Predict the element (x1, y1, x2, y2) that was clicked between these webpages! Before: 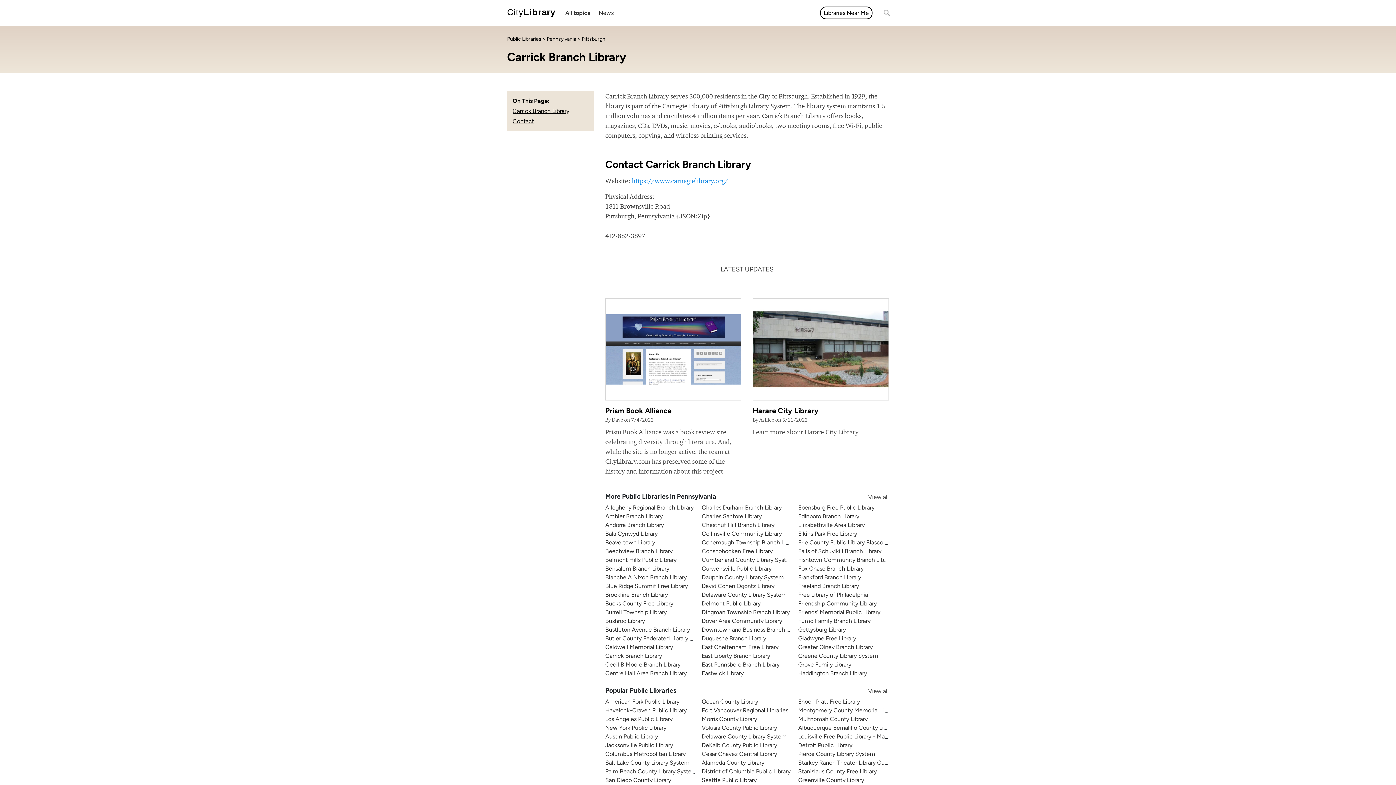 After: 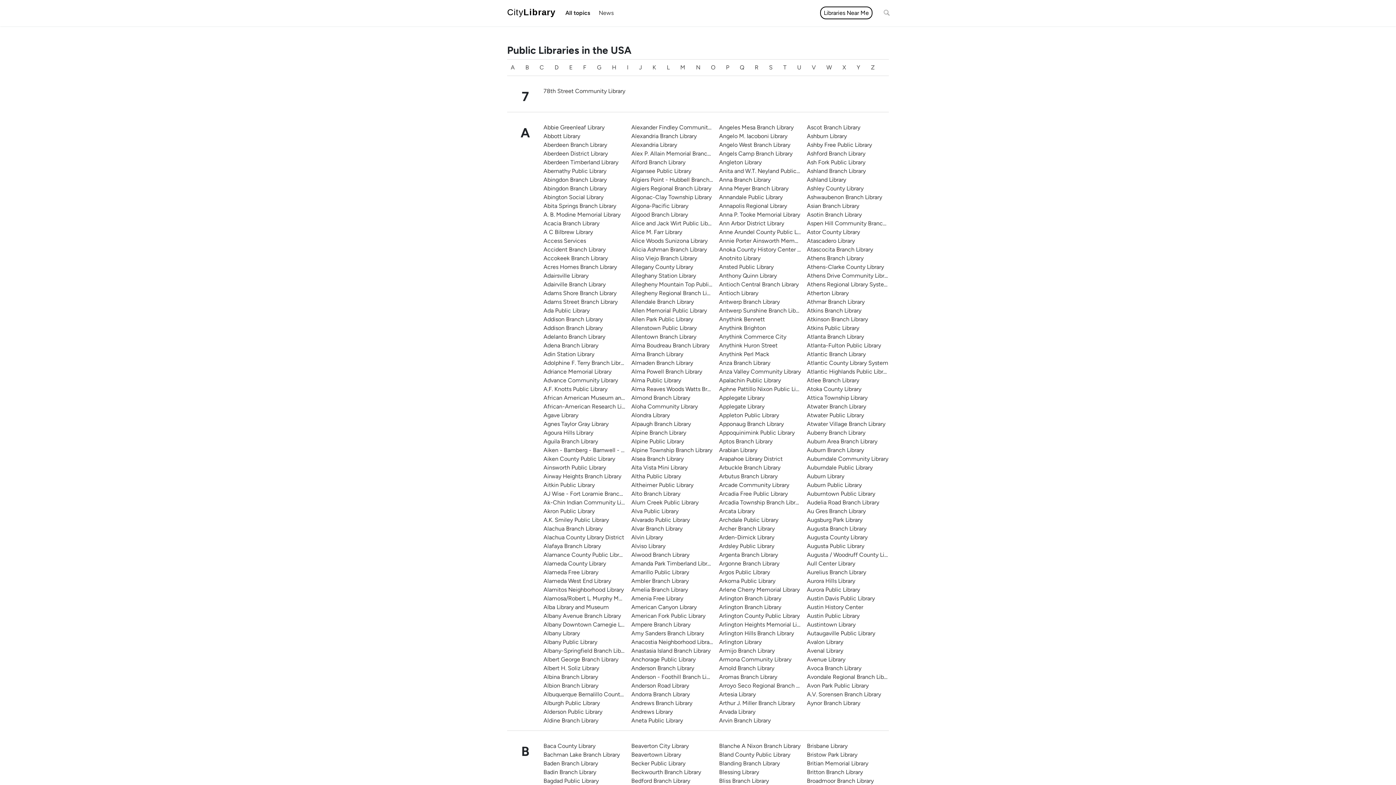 Action: label: View all bbox: (868, 687, 874, 696)